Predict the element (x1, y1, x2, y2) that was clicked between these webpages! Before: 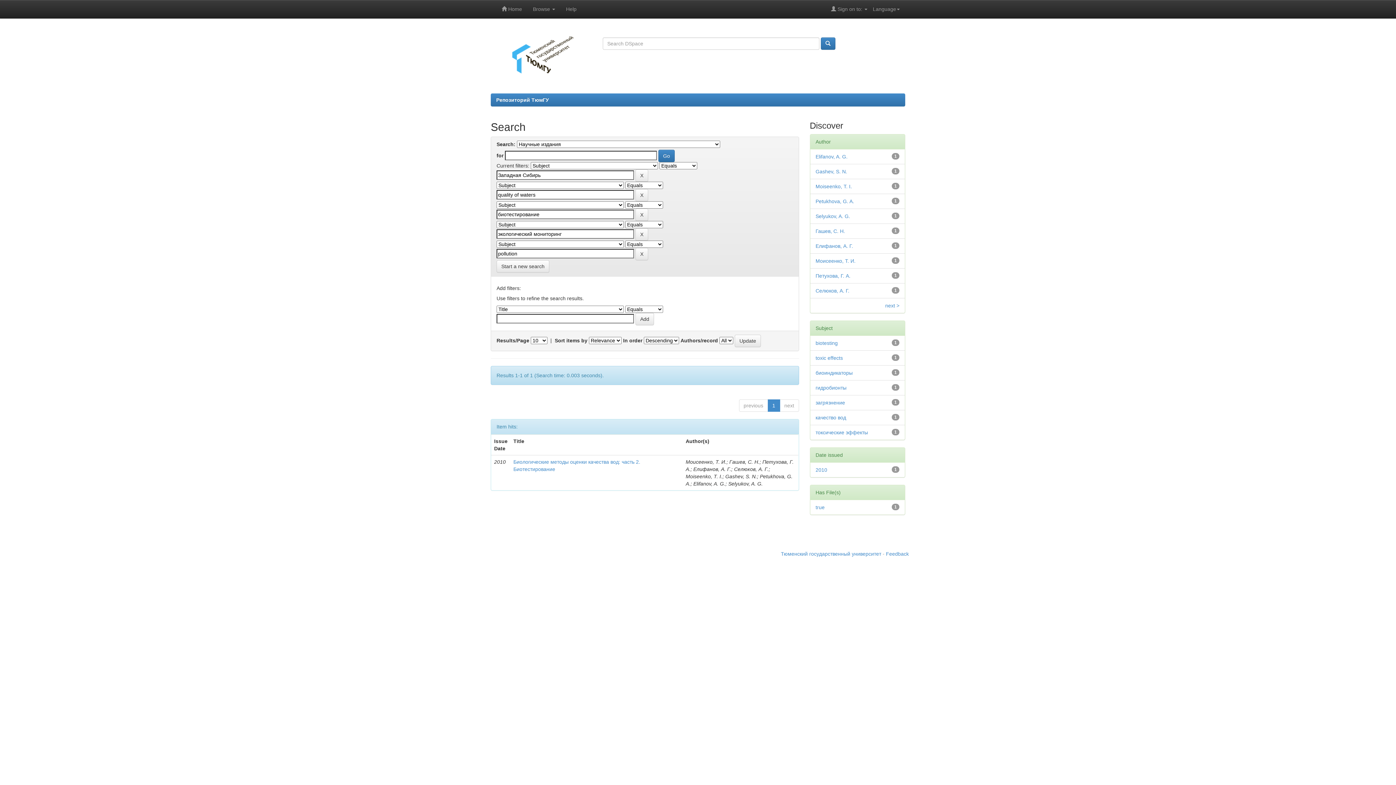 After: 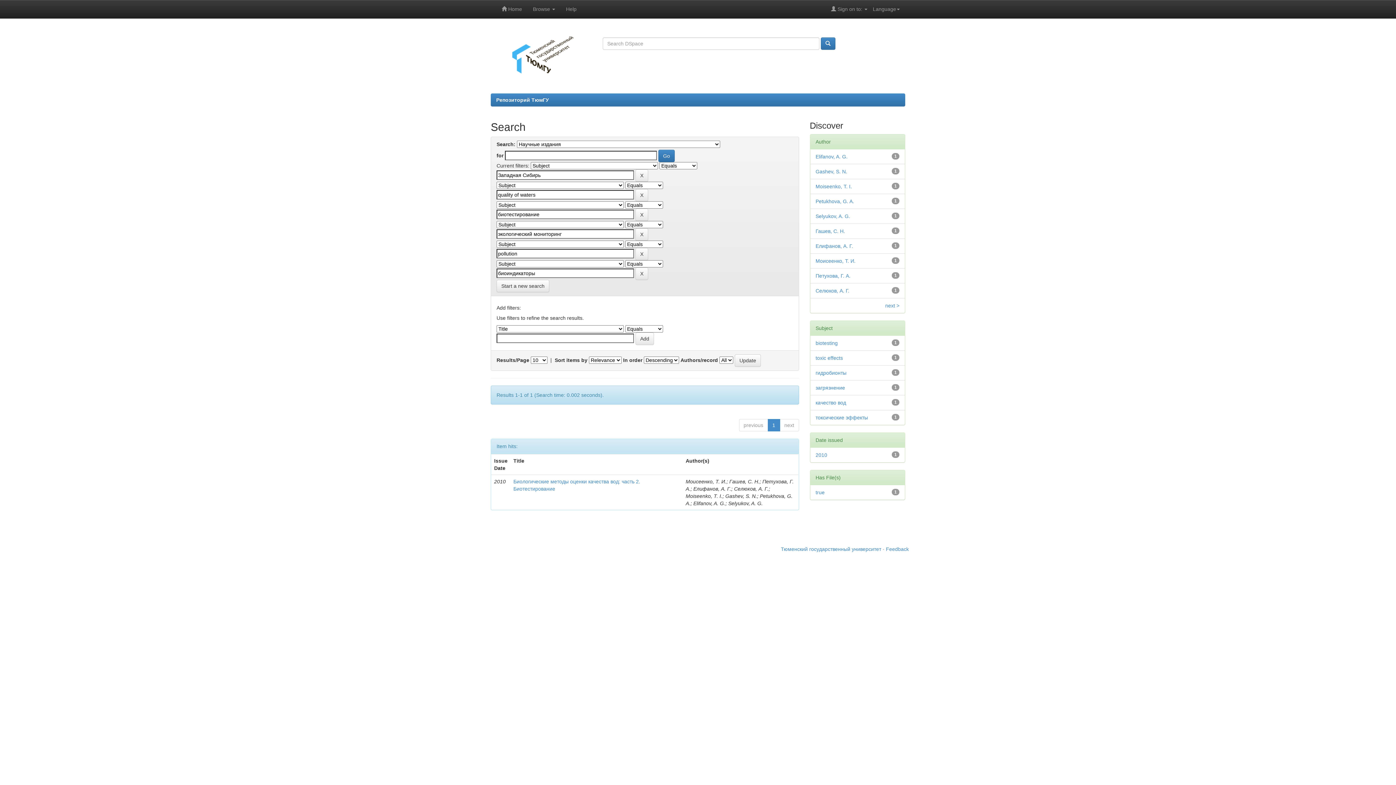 Action: label: биоиндикаторы bbox: (815, 370, 852, 376)